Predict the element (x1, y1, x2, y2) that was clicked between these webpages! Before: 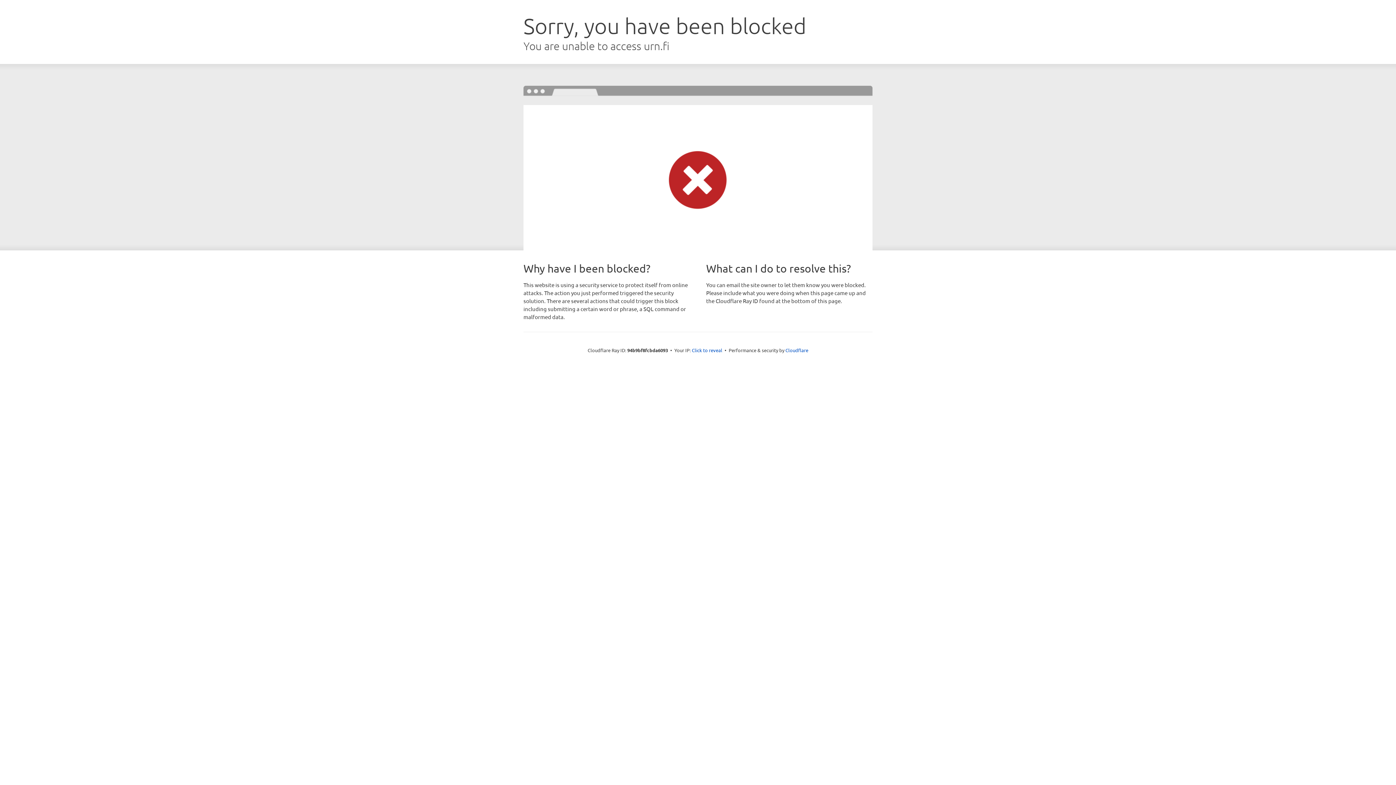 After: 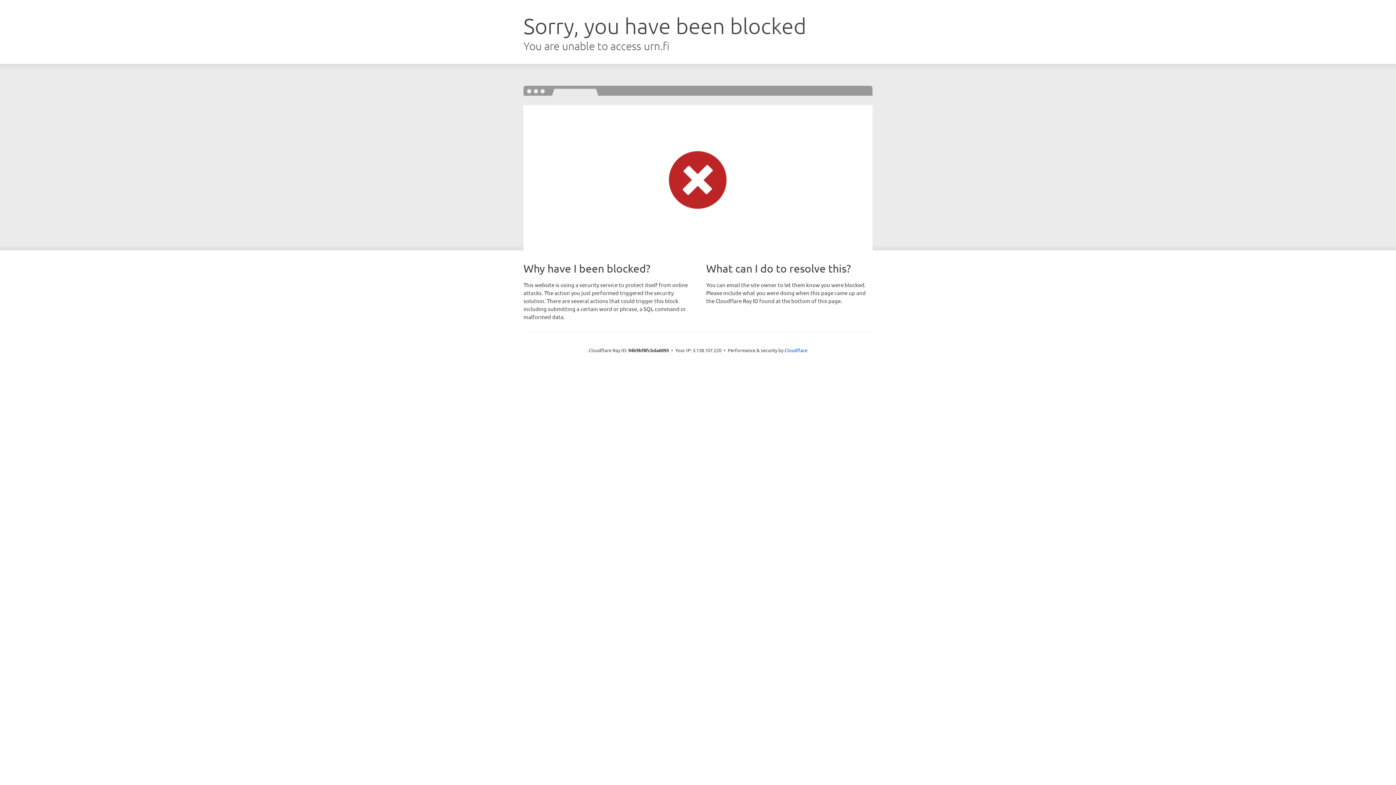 Action: bbox: (692, 346, 722, 353) label: Click to reveal